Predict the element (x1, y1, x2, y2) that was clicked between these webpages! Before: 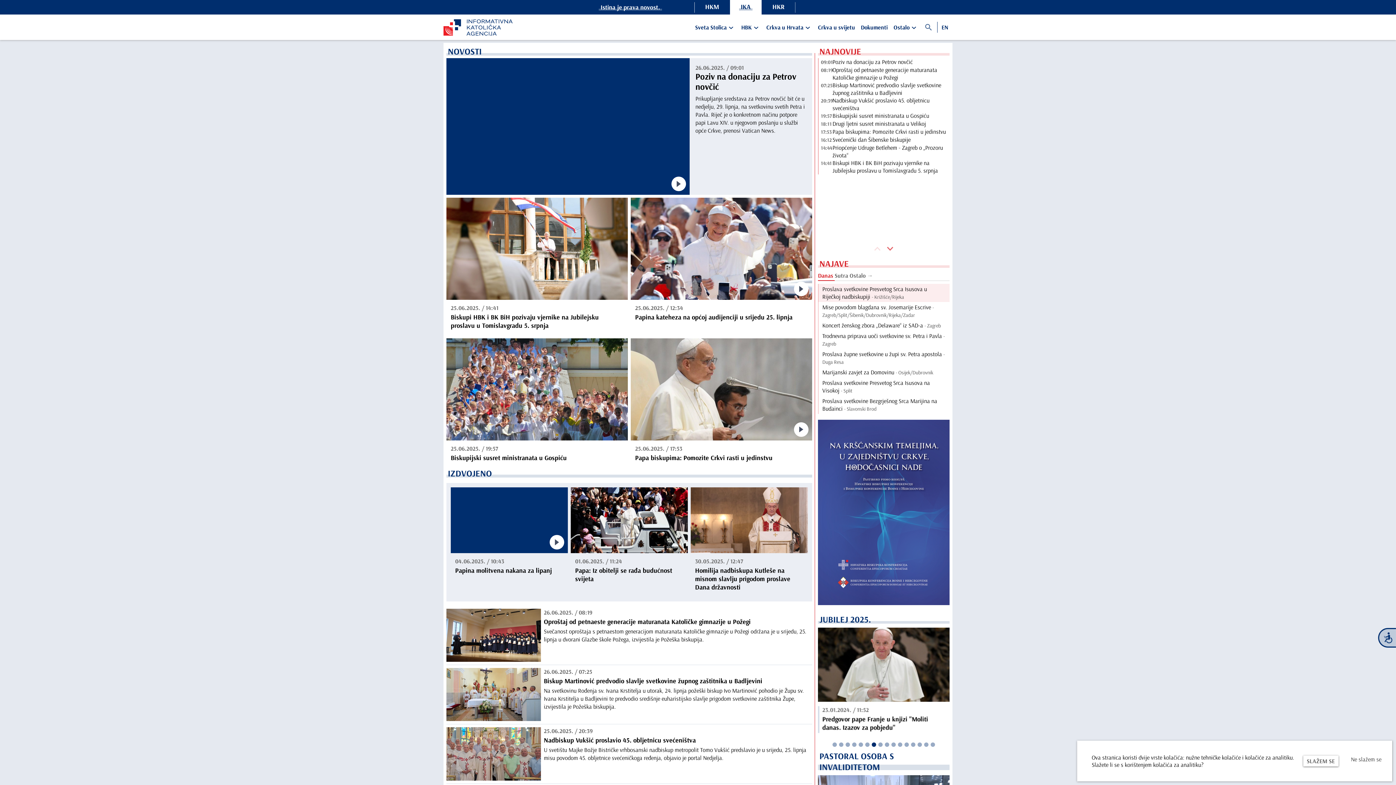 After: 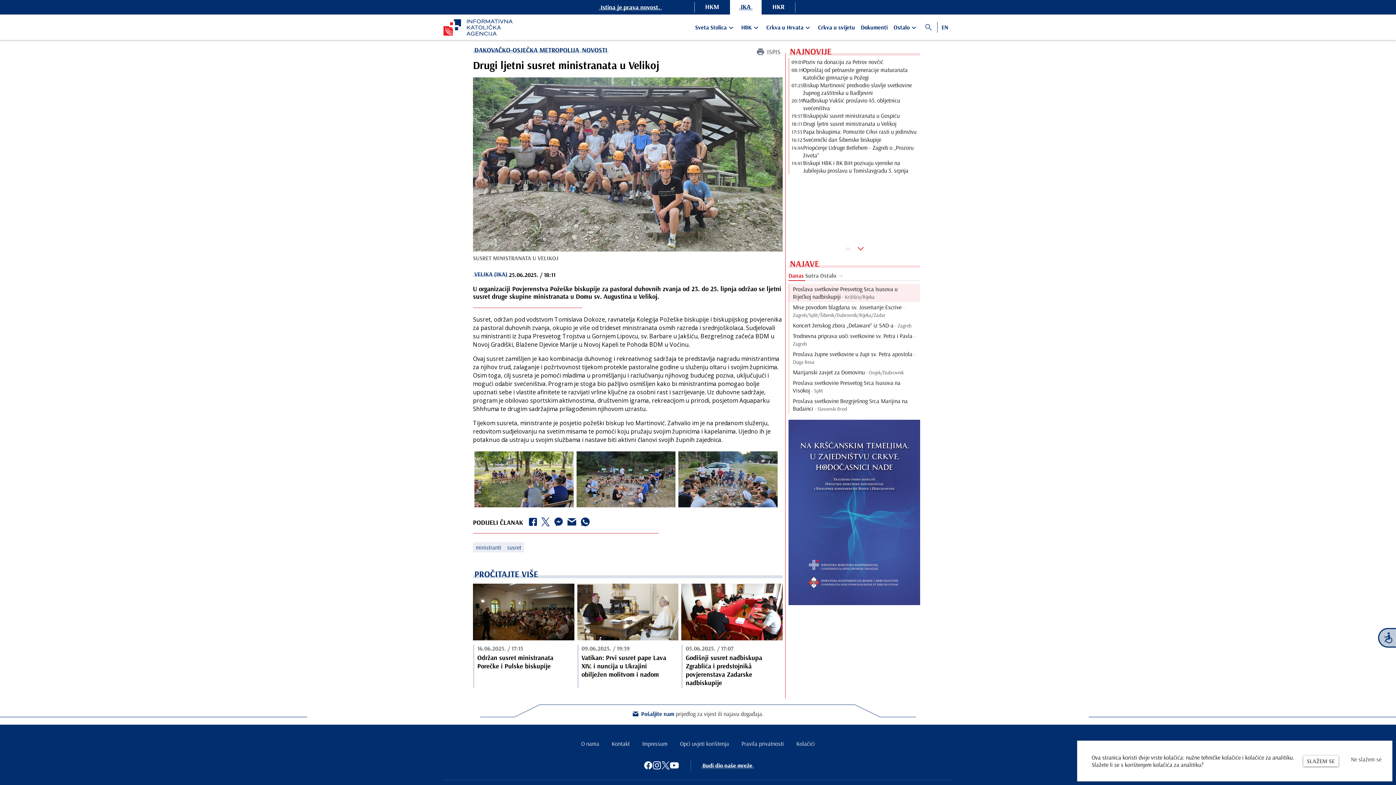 Action: bbox: (832, 120, 949, 127) label: Drugi ljetni susret ministranata u Velikoj